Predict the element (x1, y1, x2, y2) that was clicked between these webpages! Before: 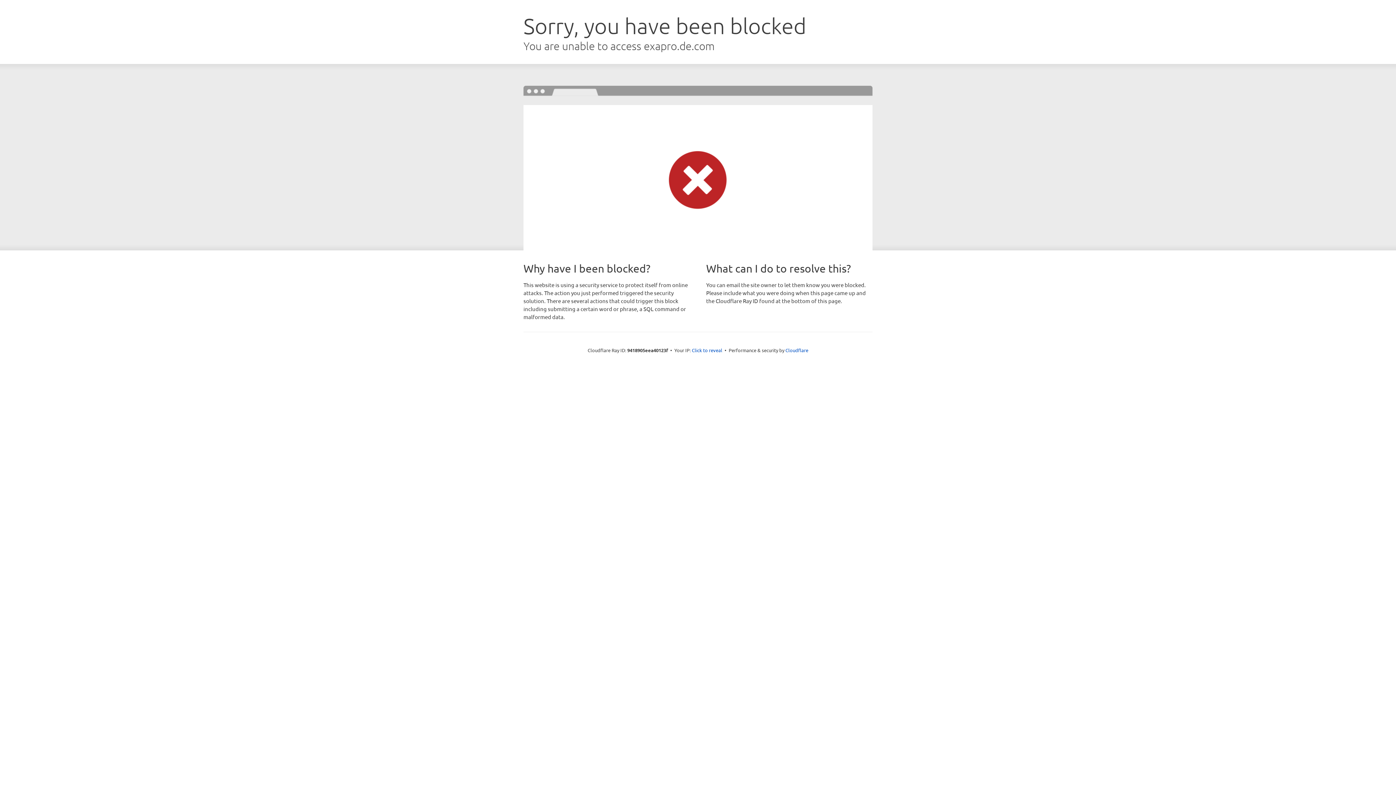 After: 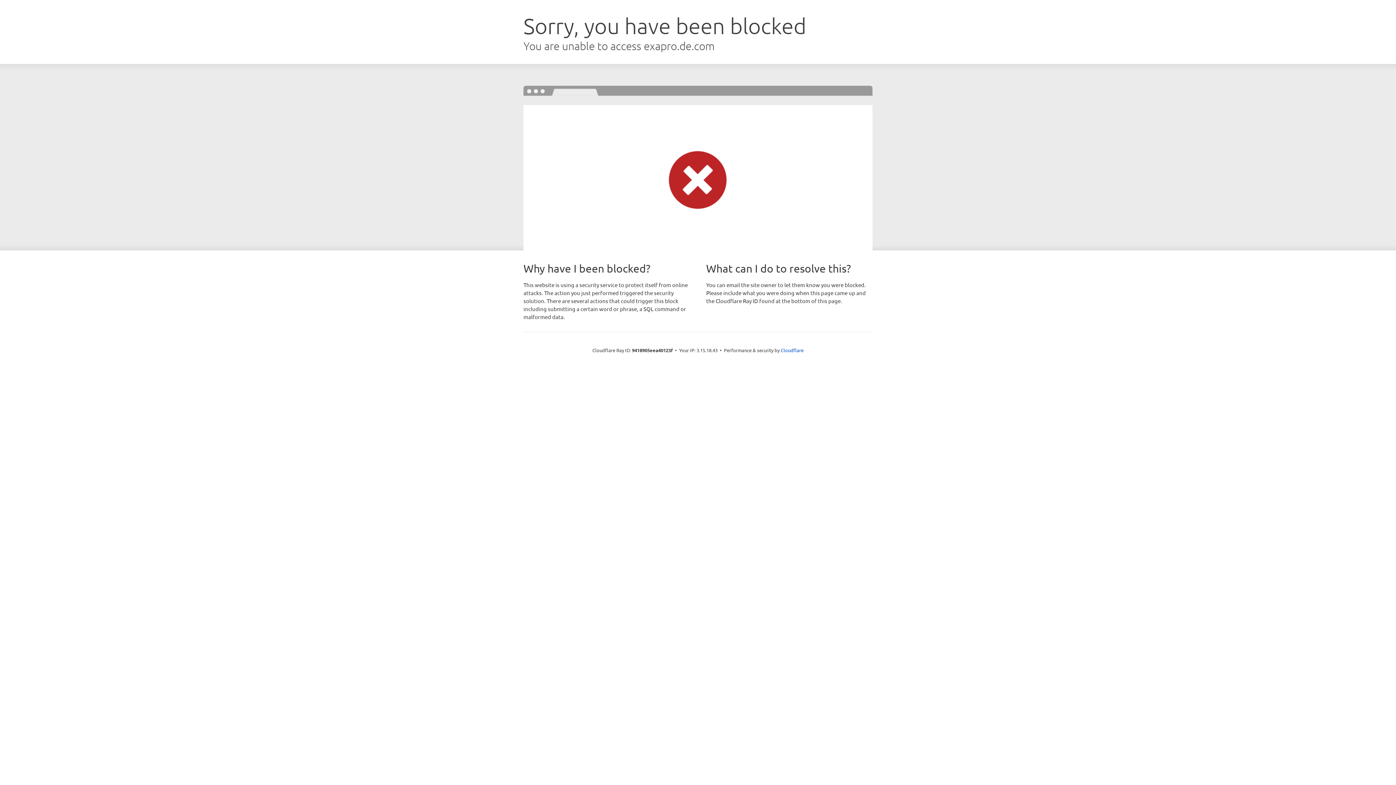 Action: label: Click to reveal bbox: (692, 346, 722, 353)